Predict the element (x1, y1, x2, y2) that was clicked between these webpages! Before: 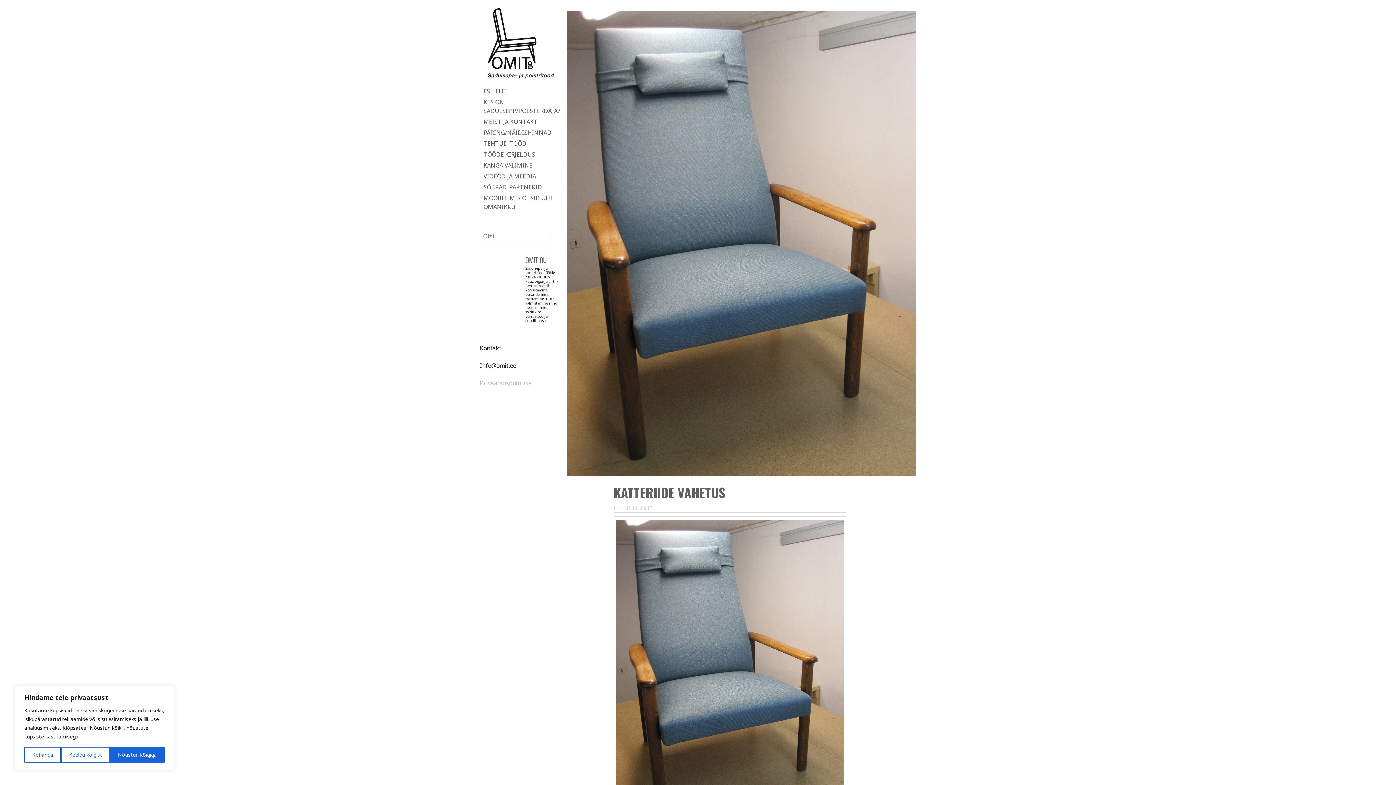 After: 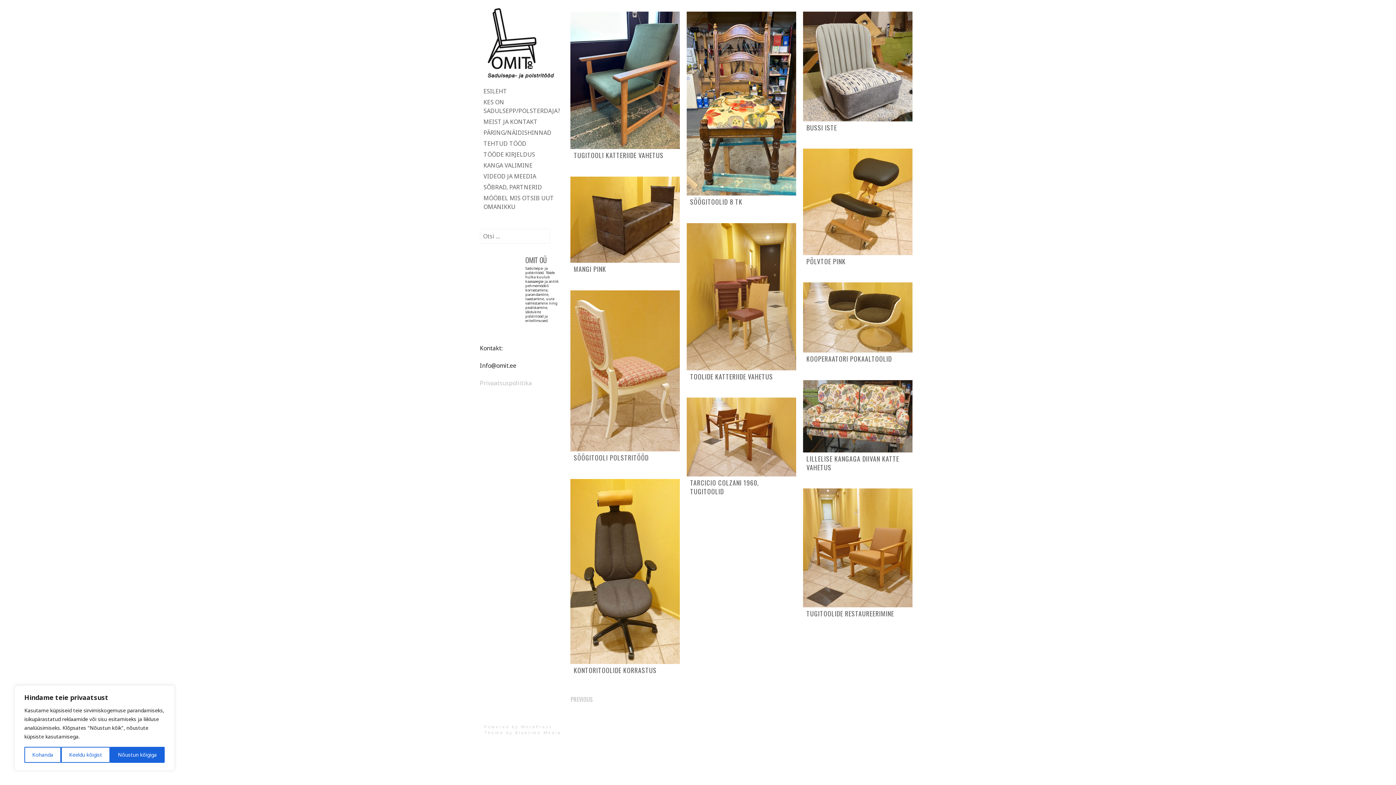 Action: bbox: (483, 87, 507, 95) label: ESILEHT